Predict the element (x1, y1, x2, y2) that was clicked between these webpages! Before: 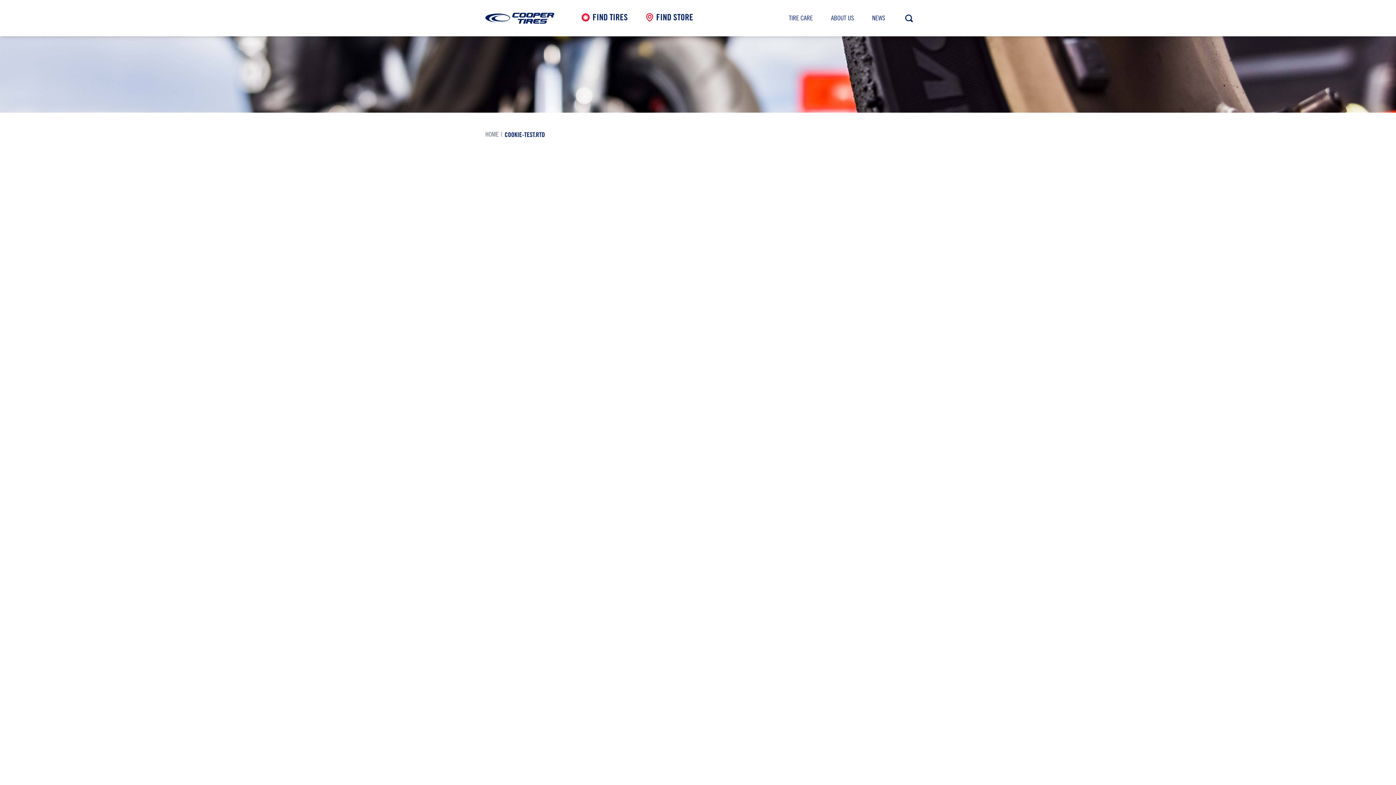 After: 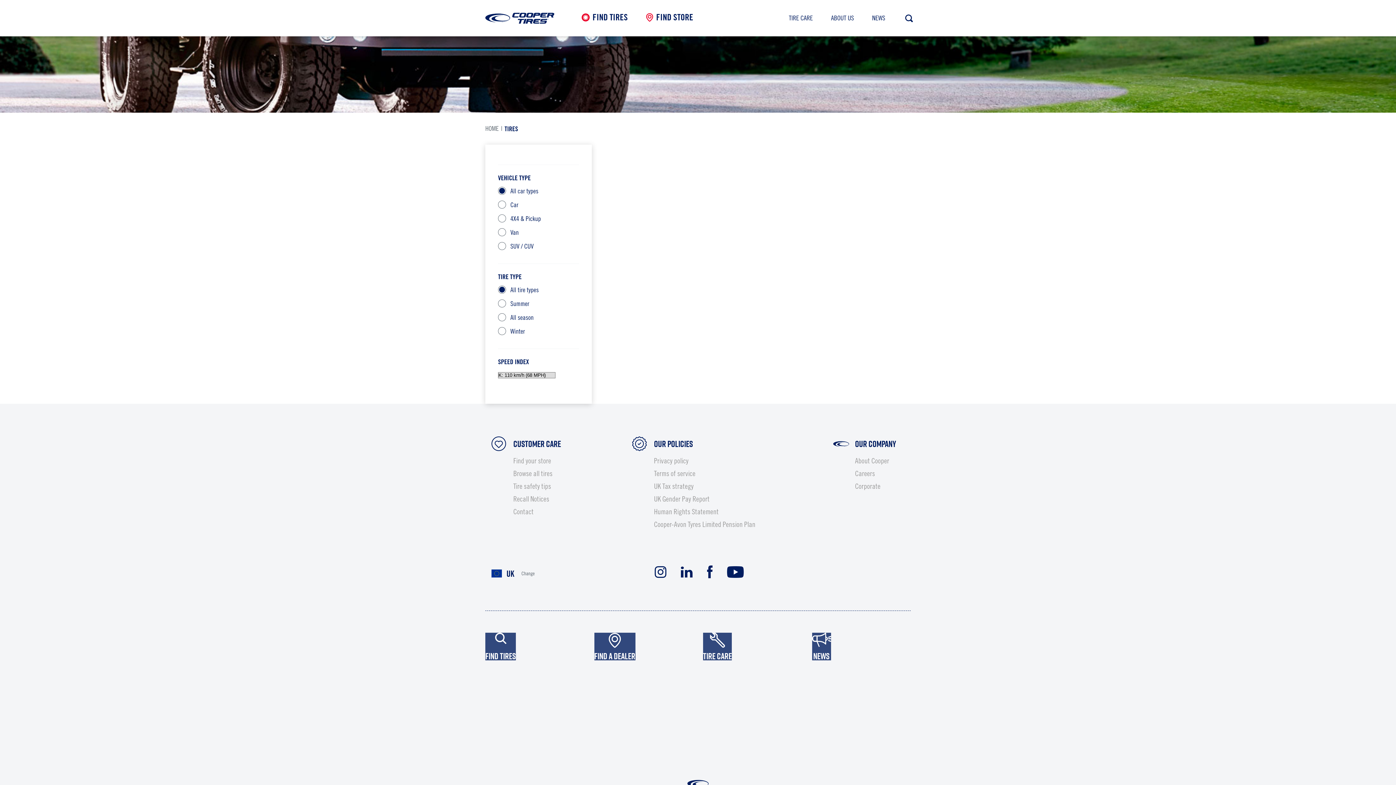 Action: label: FIND TIRES bbox: (581, 11, 628, 21)